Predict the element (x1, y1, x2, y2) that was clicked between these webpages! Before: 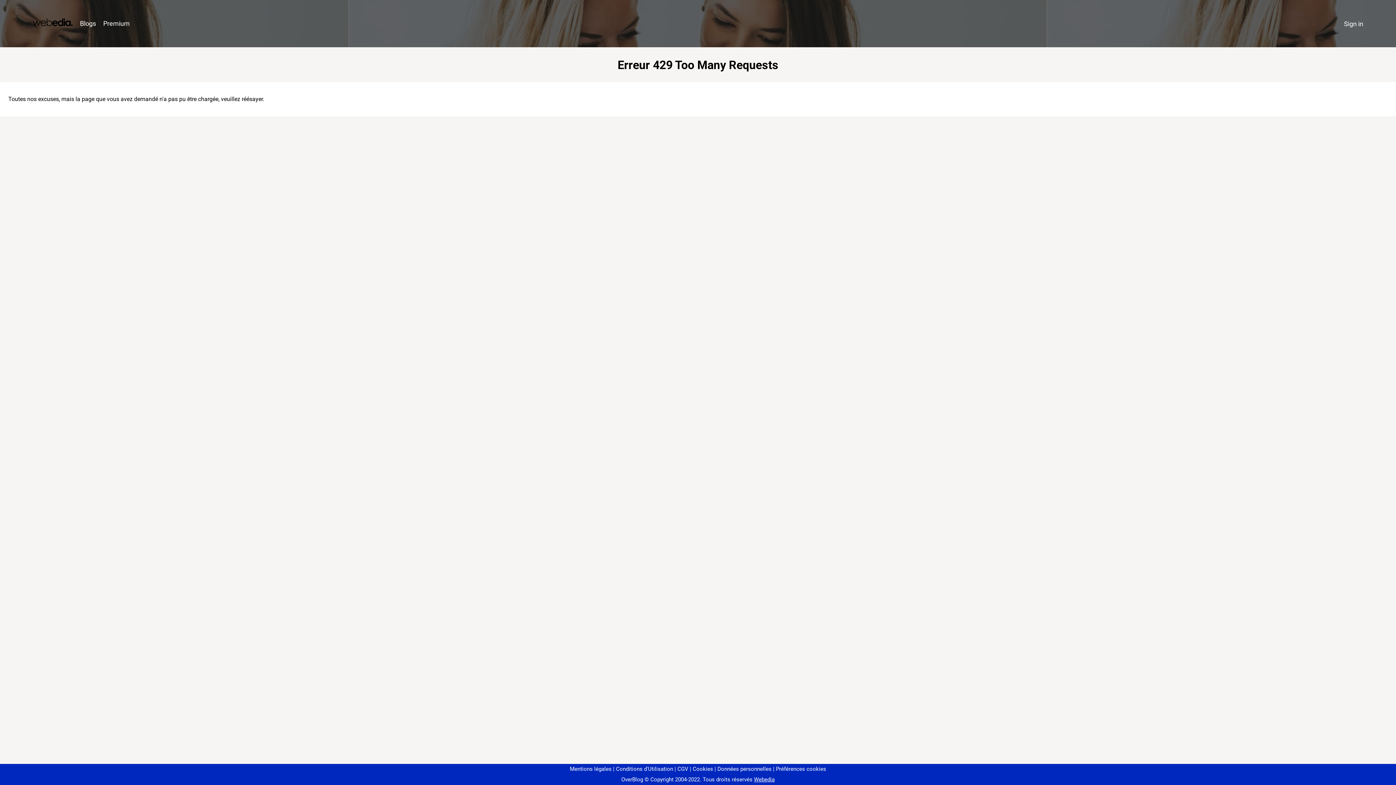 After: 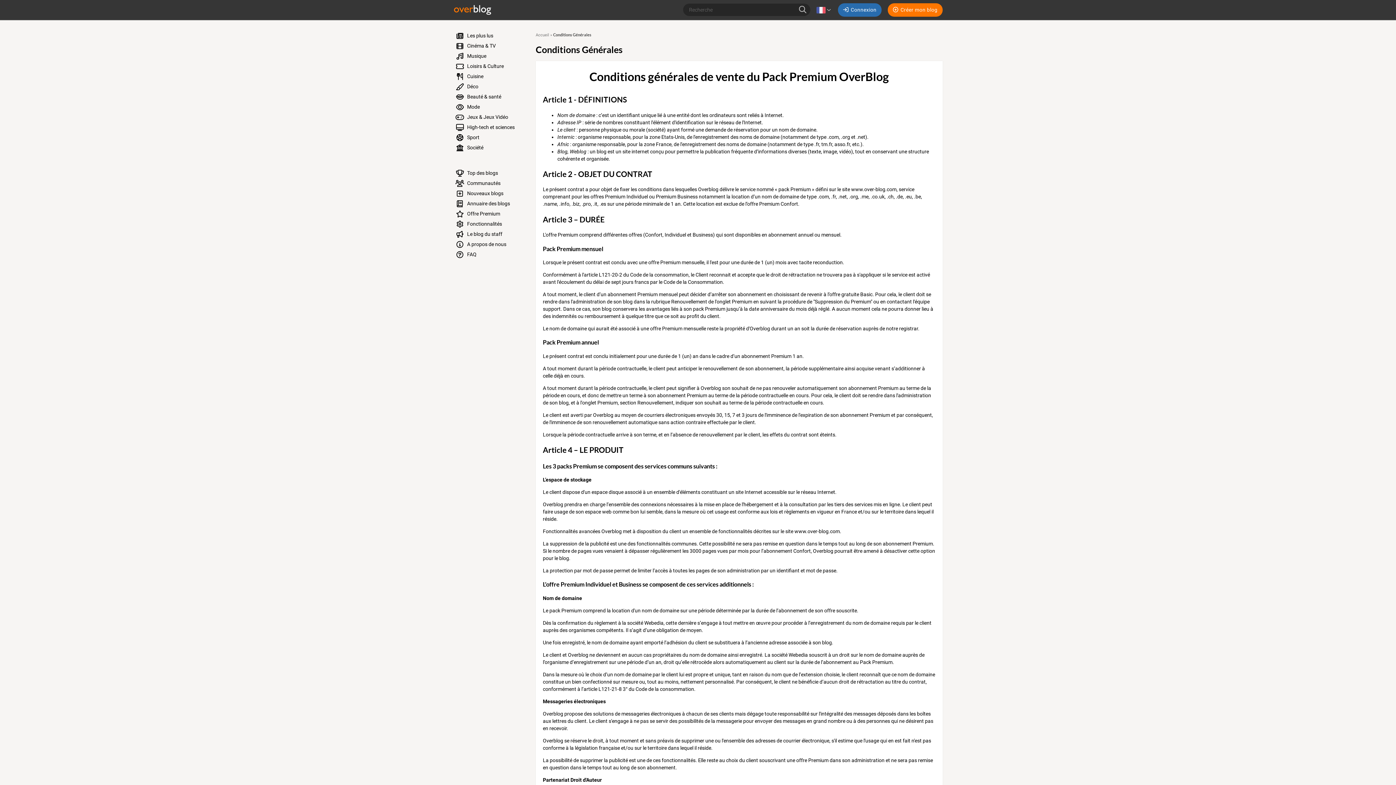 Action: bbox: (674, 766, 688, 772) label: CGV